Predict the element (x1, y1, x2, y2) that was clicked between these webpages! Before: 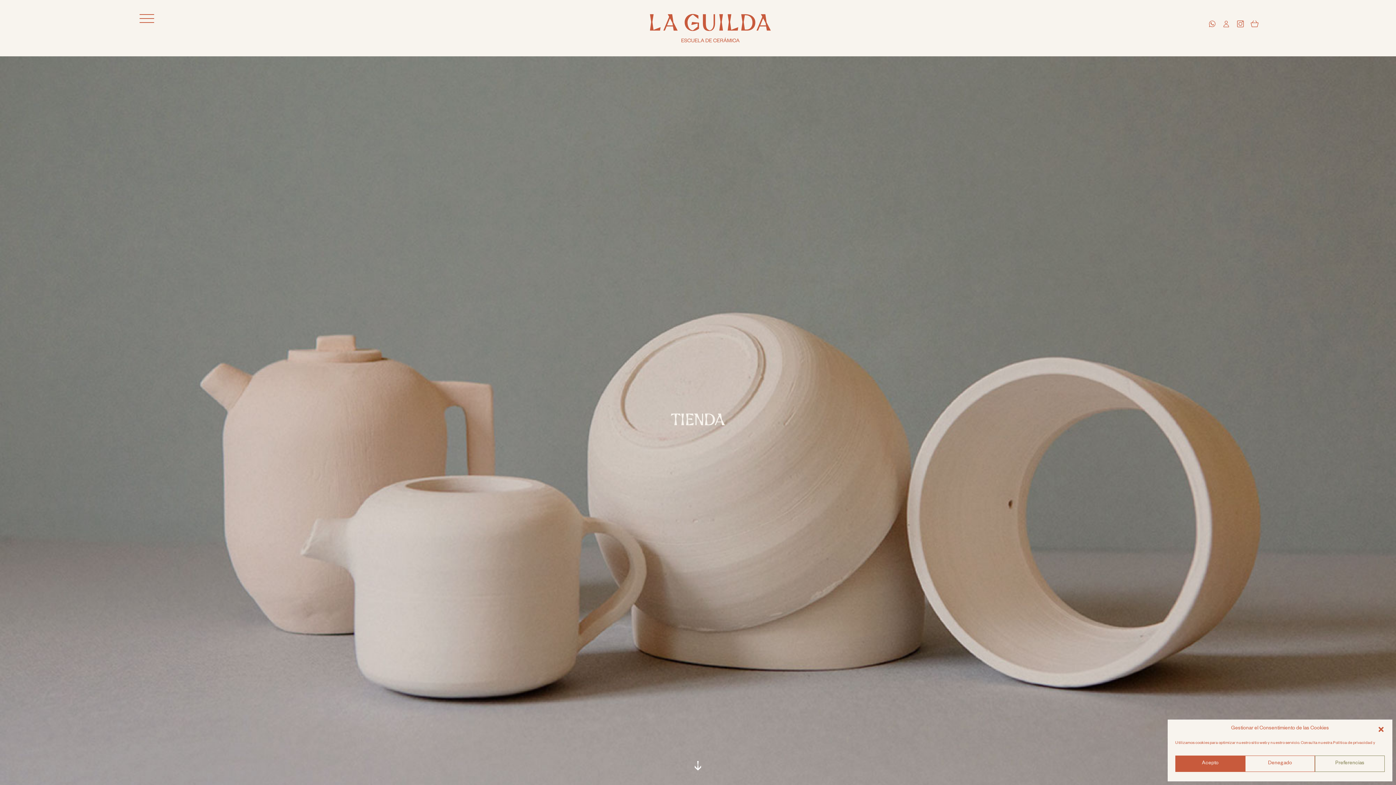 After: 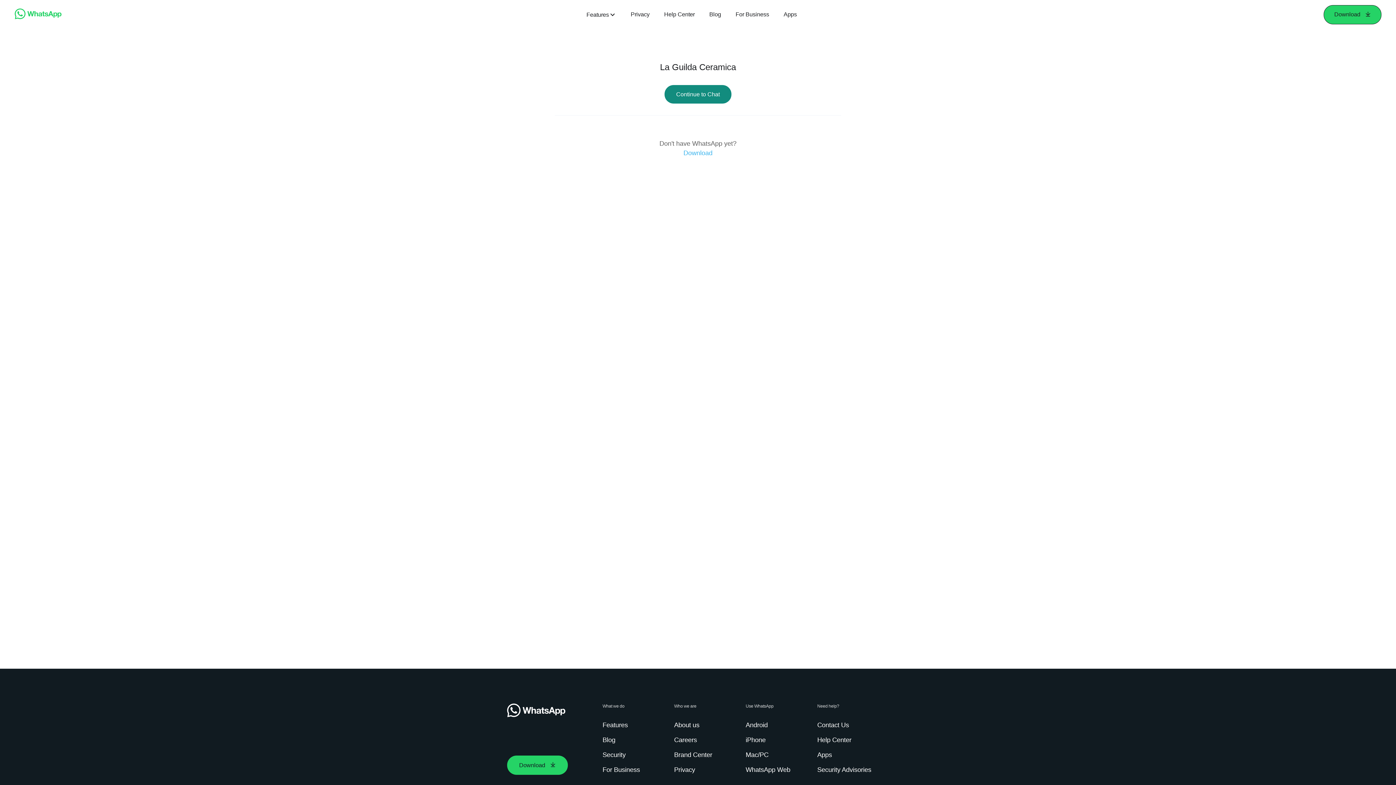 Action: bbox: (1208, 21, 1216, 26)